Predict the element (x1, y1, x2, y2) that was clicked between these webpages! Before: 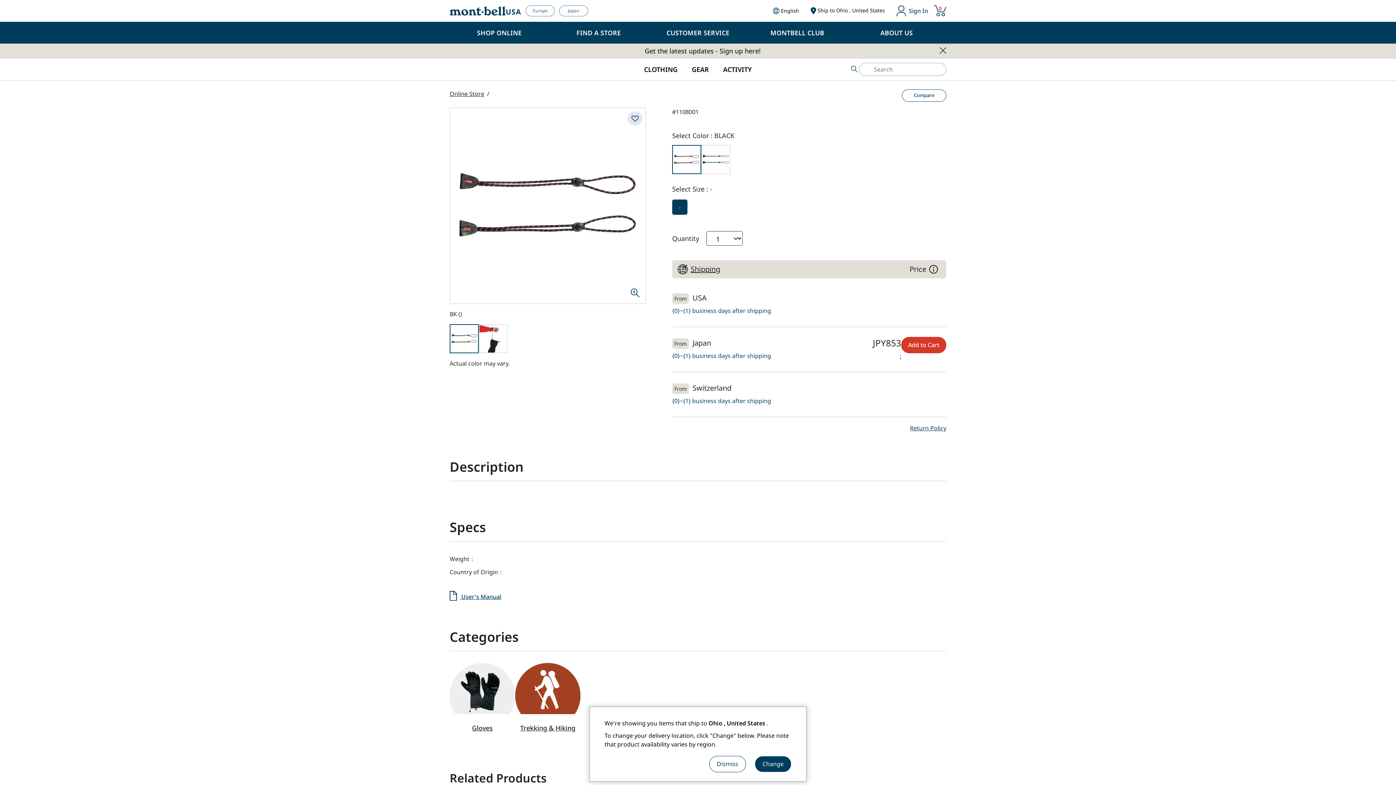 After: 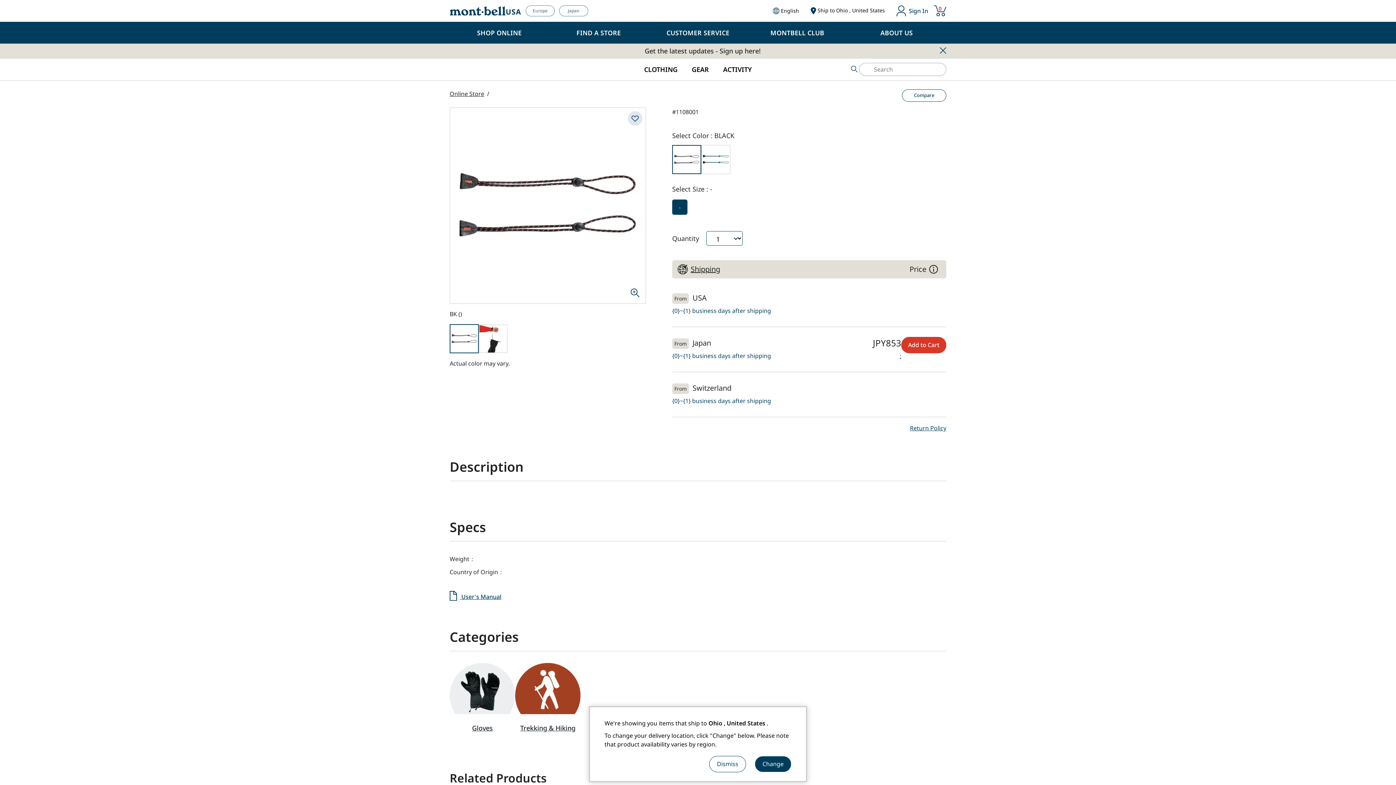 Action: bbox: (1312, 750, 1334, 772)